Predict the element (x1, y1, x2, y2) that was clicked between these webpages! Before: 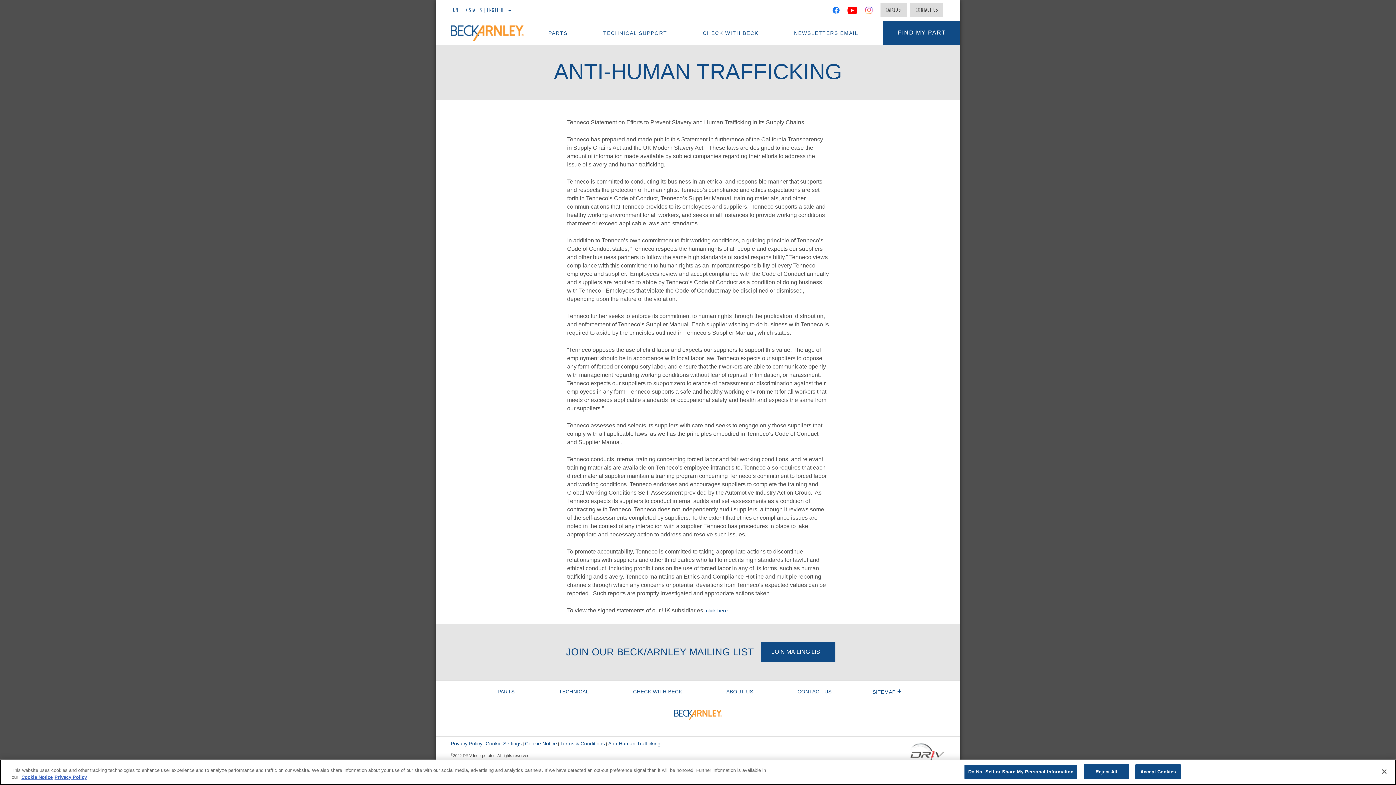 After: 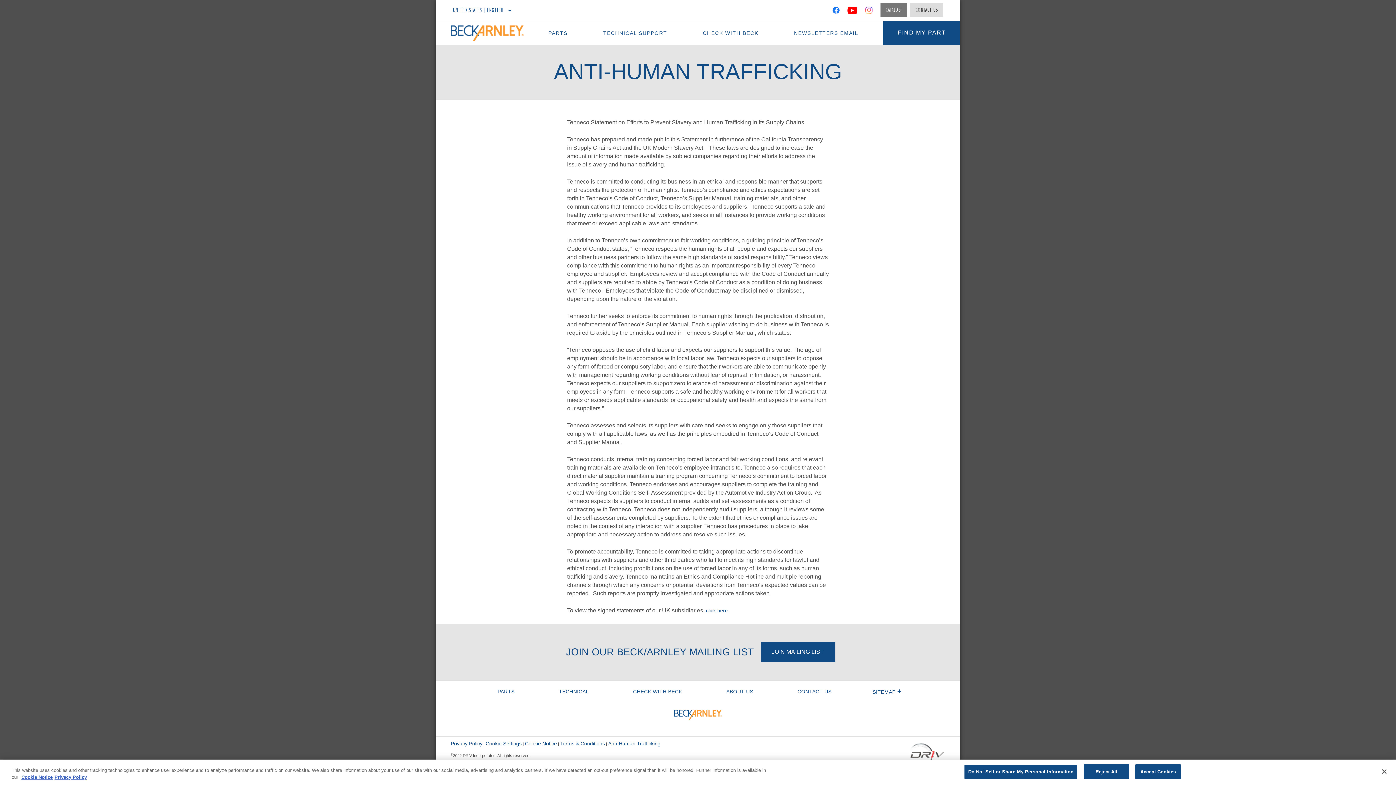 Action: bbox: (880, 3, 907, 16) label: CATALOG